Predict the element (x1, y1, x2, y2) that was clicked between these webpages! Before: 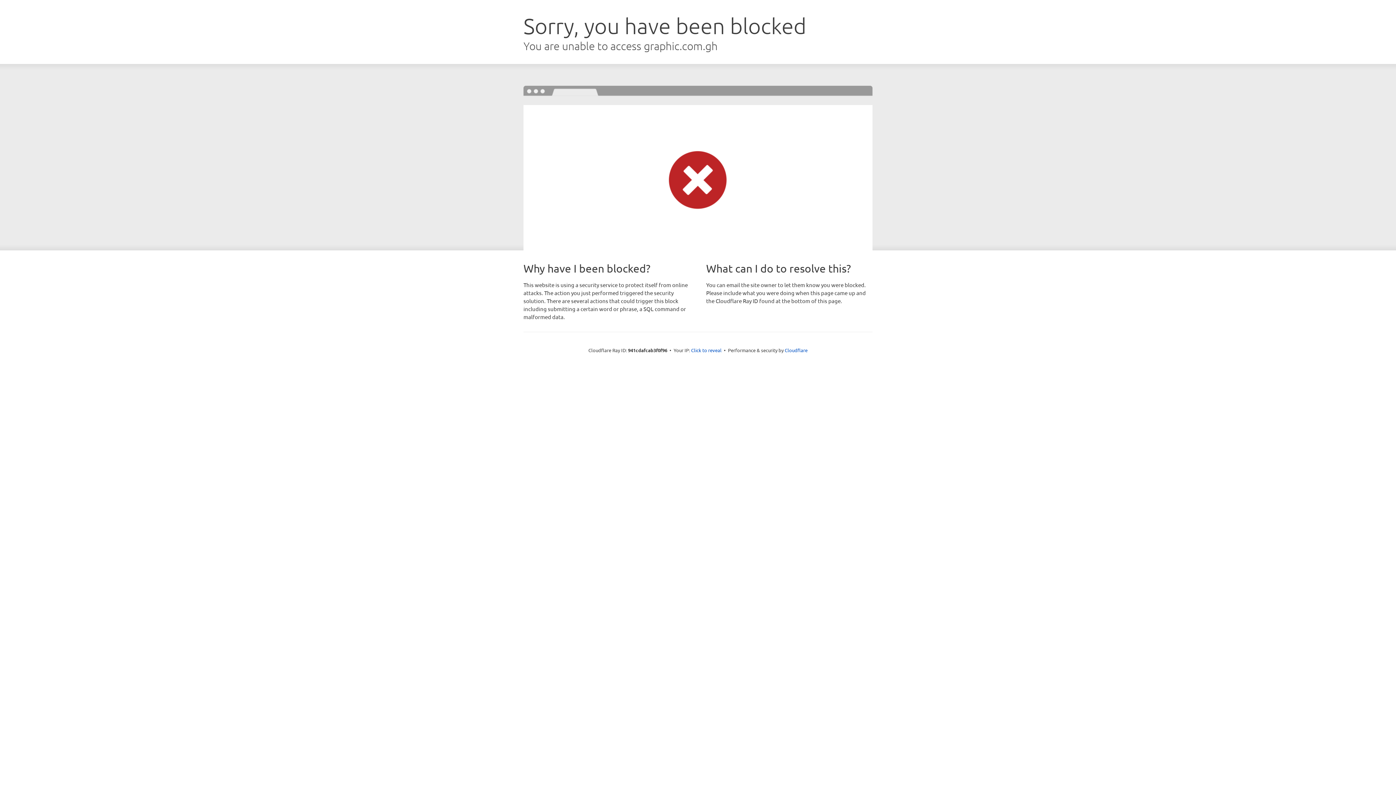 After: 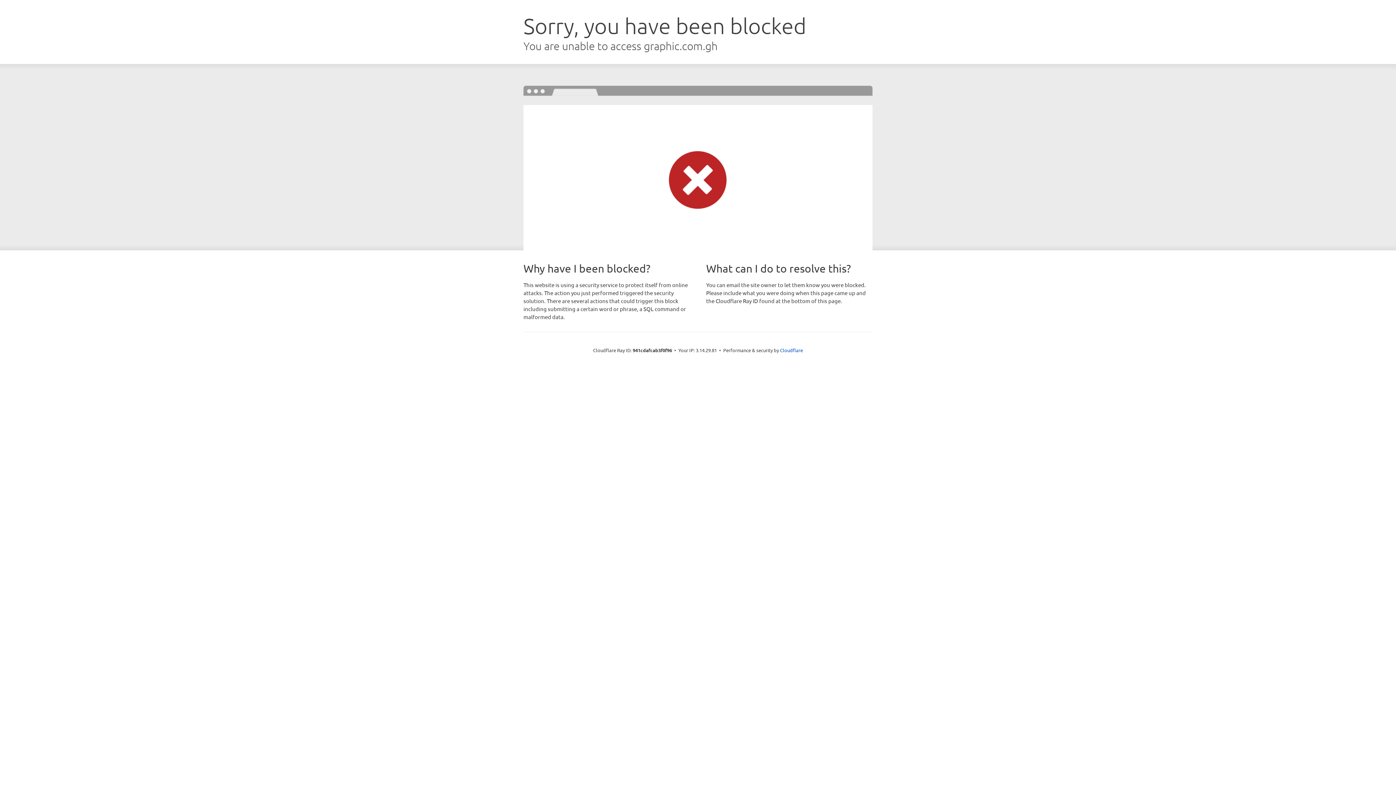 Action: label: Click to reveal bbox: (691, 346, 721, 353)